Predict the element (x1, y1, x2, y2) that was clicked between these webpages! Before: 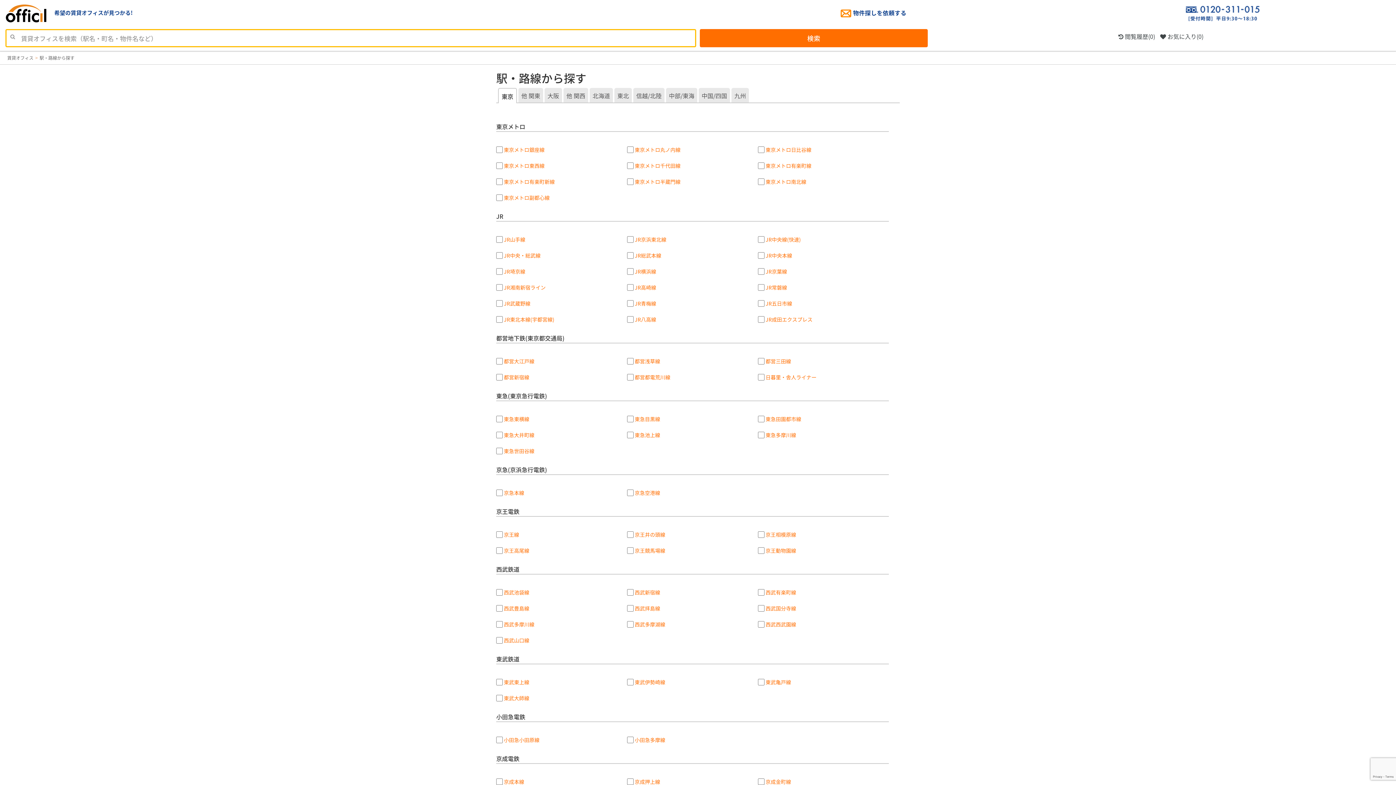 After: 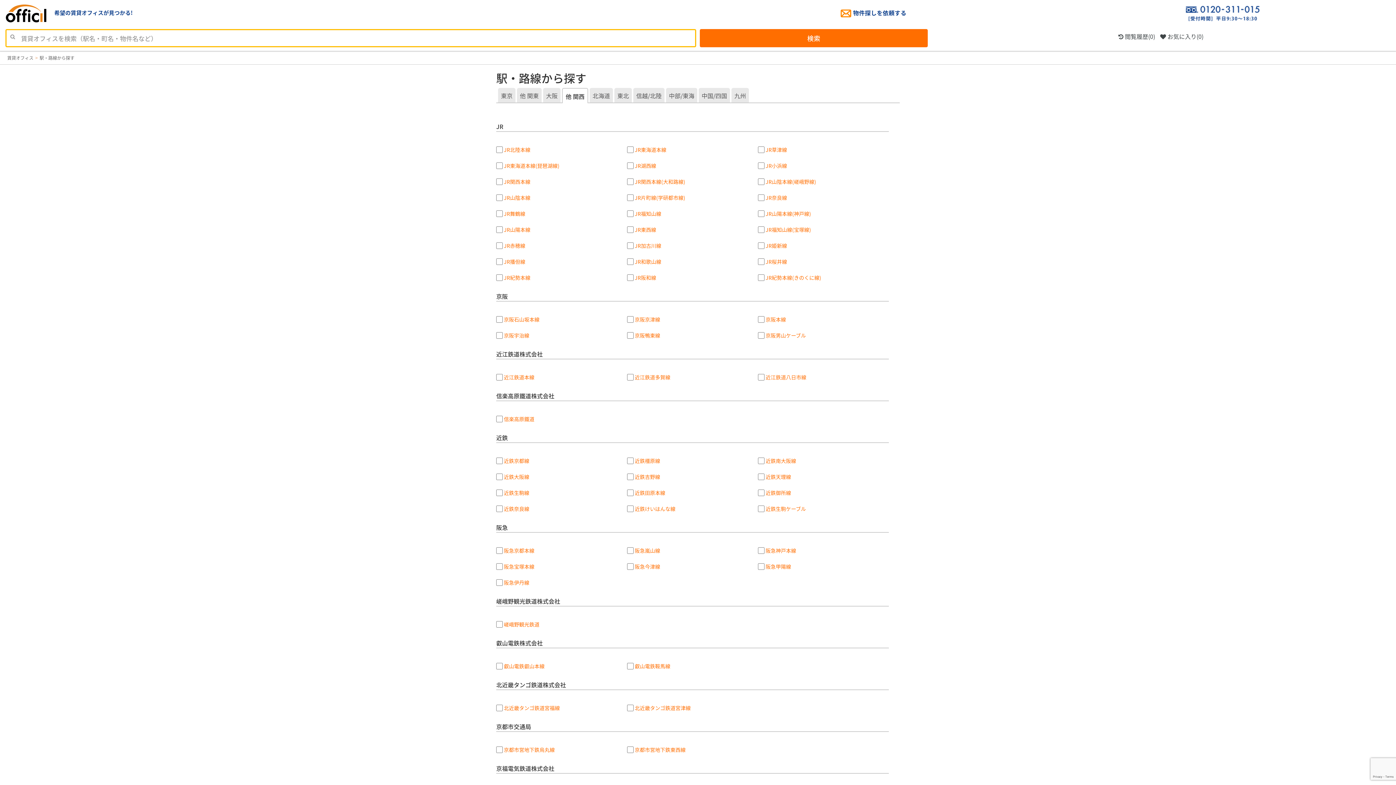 Action: label: 他 関西 bbox: (565, 88, 586, 102)